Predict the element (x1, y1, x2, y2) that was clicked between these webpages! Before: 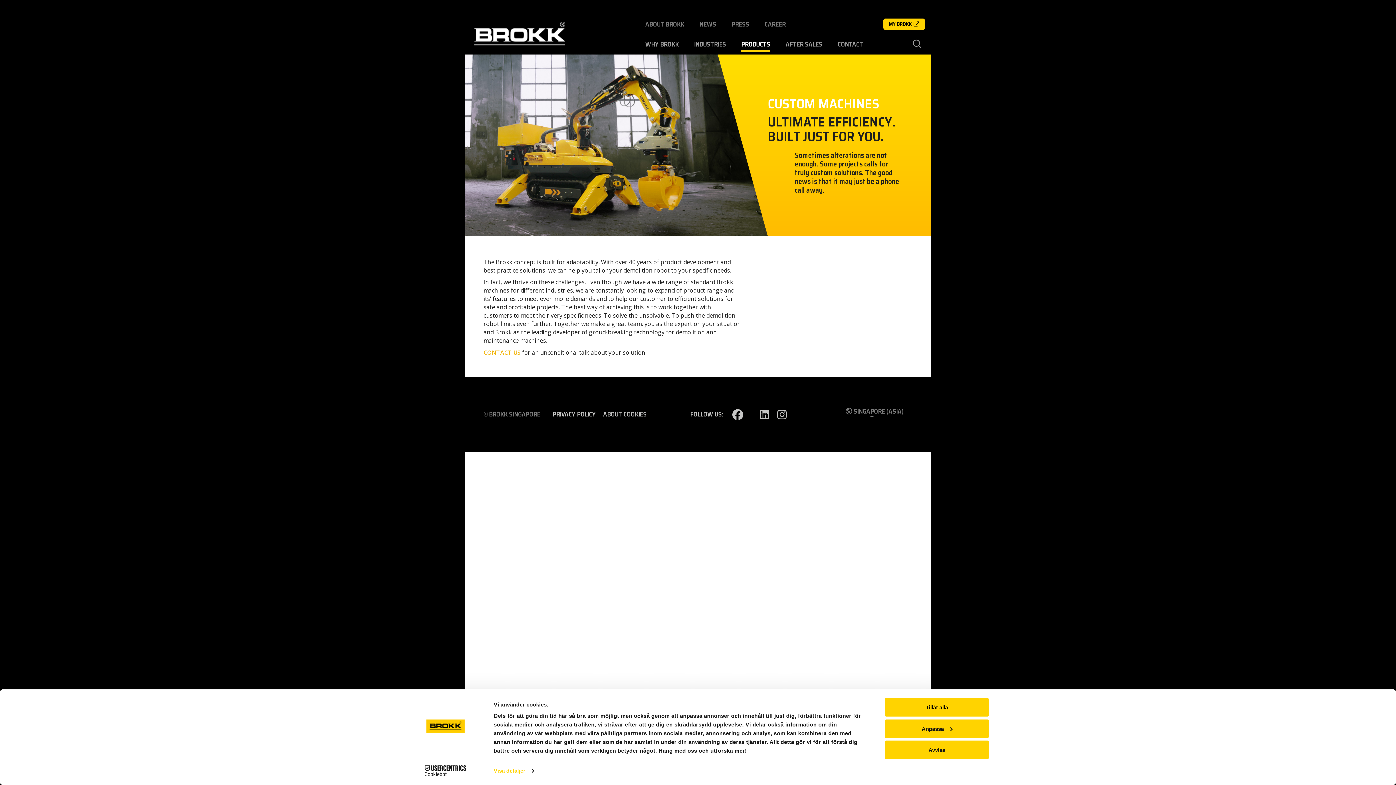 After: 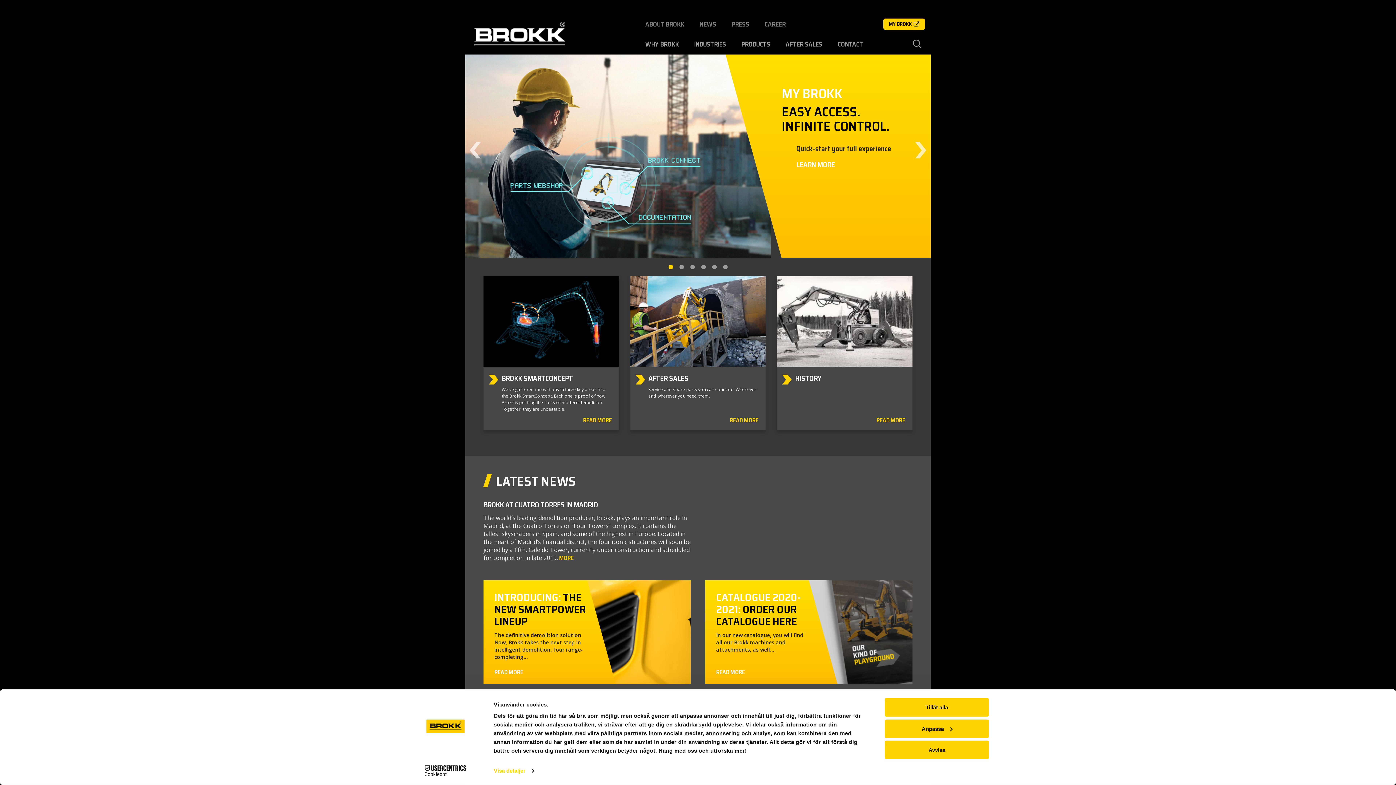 Action: bbox: (465, 0, 574, 54)